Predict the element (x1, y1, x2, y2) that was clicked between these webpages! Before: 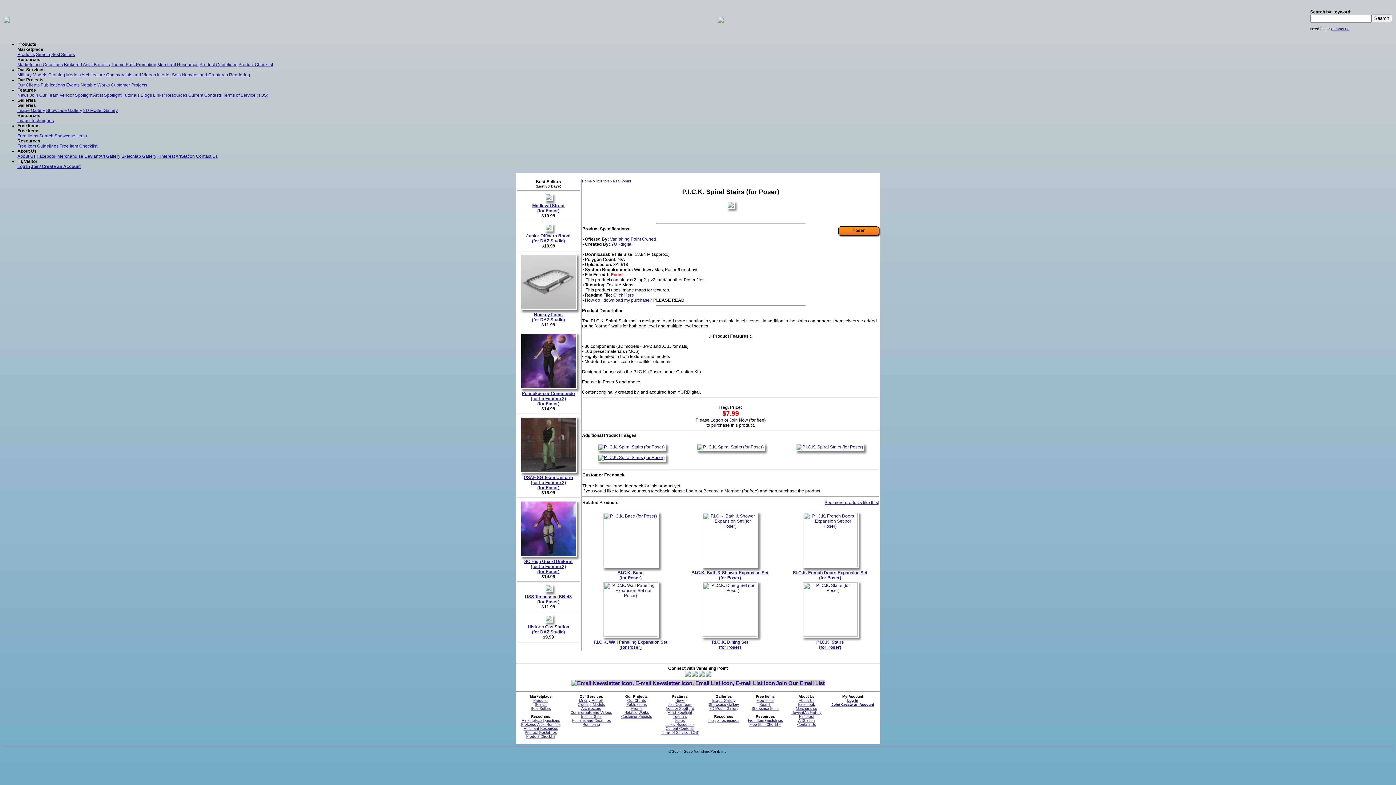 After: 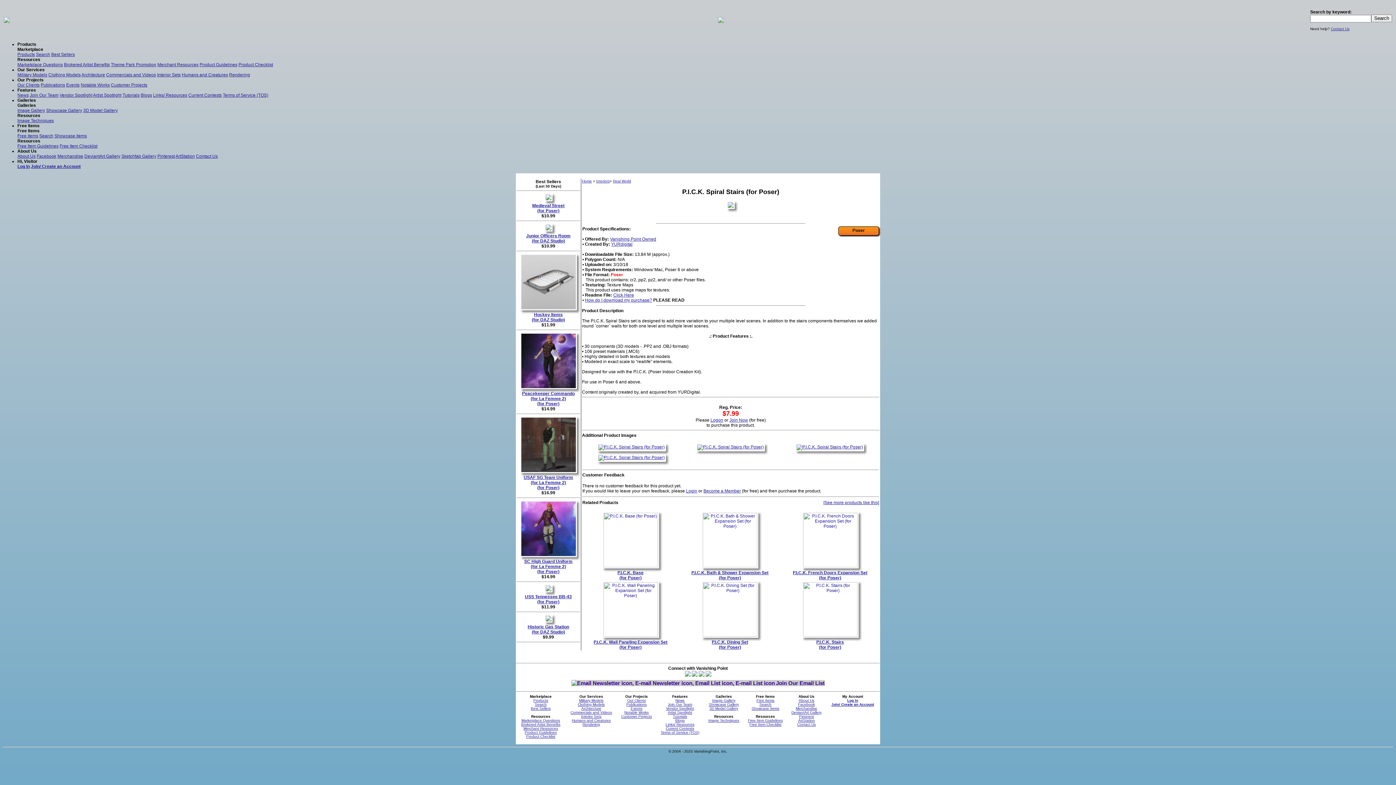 Action: label: Click Here bbox: (613, 292, 634, 297)